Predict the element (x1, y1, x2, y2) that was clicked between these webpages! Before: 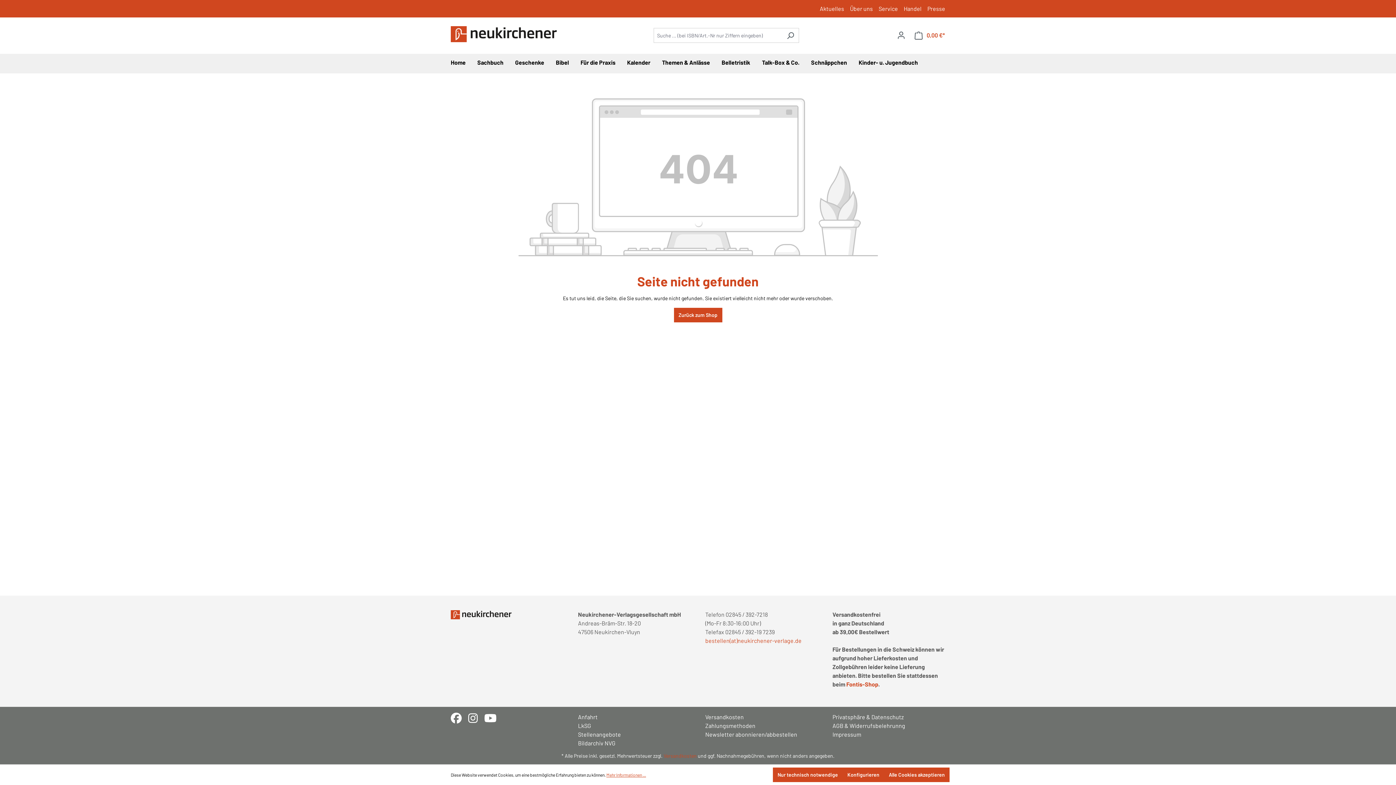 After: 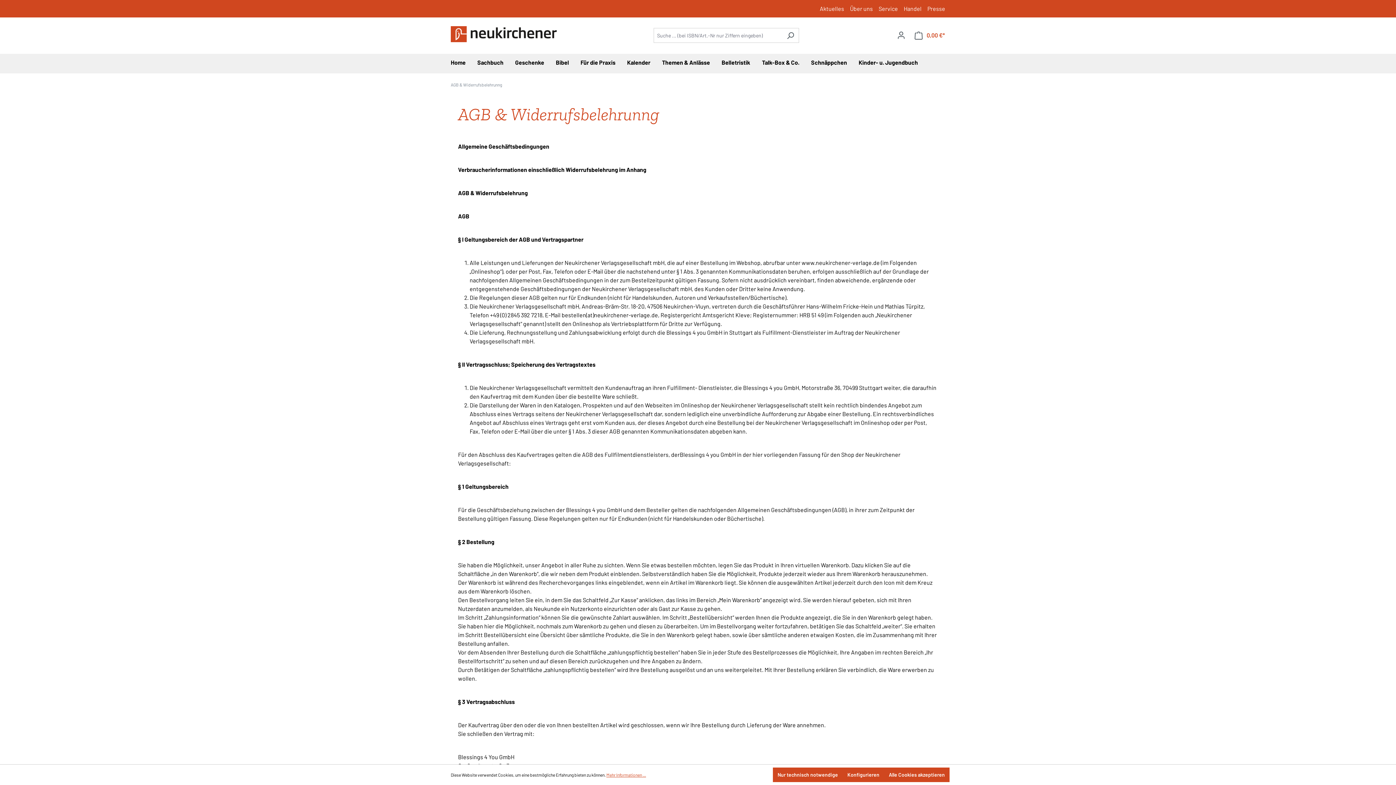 Action: label: AGB & Widerrufsbelehrunng bbox: (832, 721, 945, 730)